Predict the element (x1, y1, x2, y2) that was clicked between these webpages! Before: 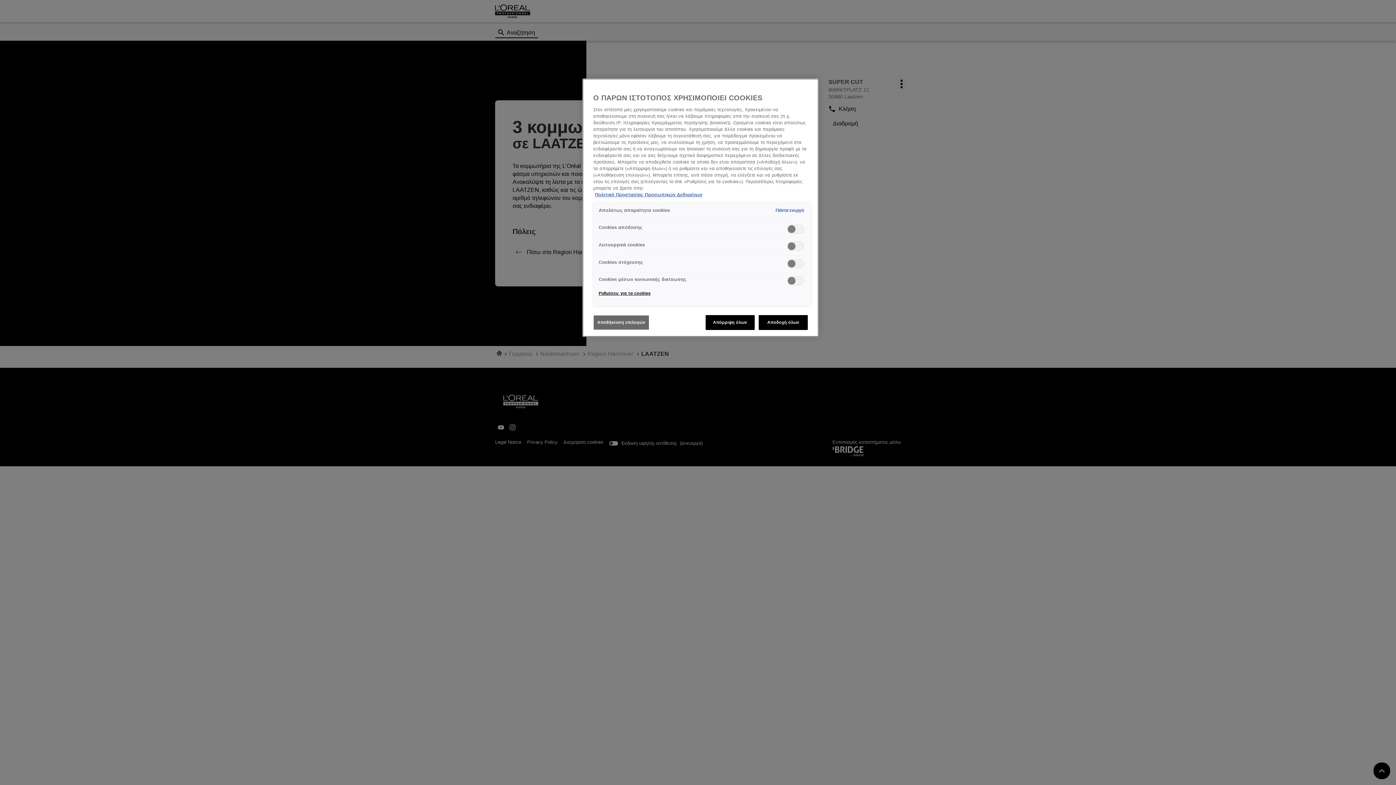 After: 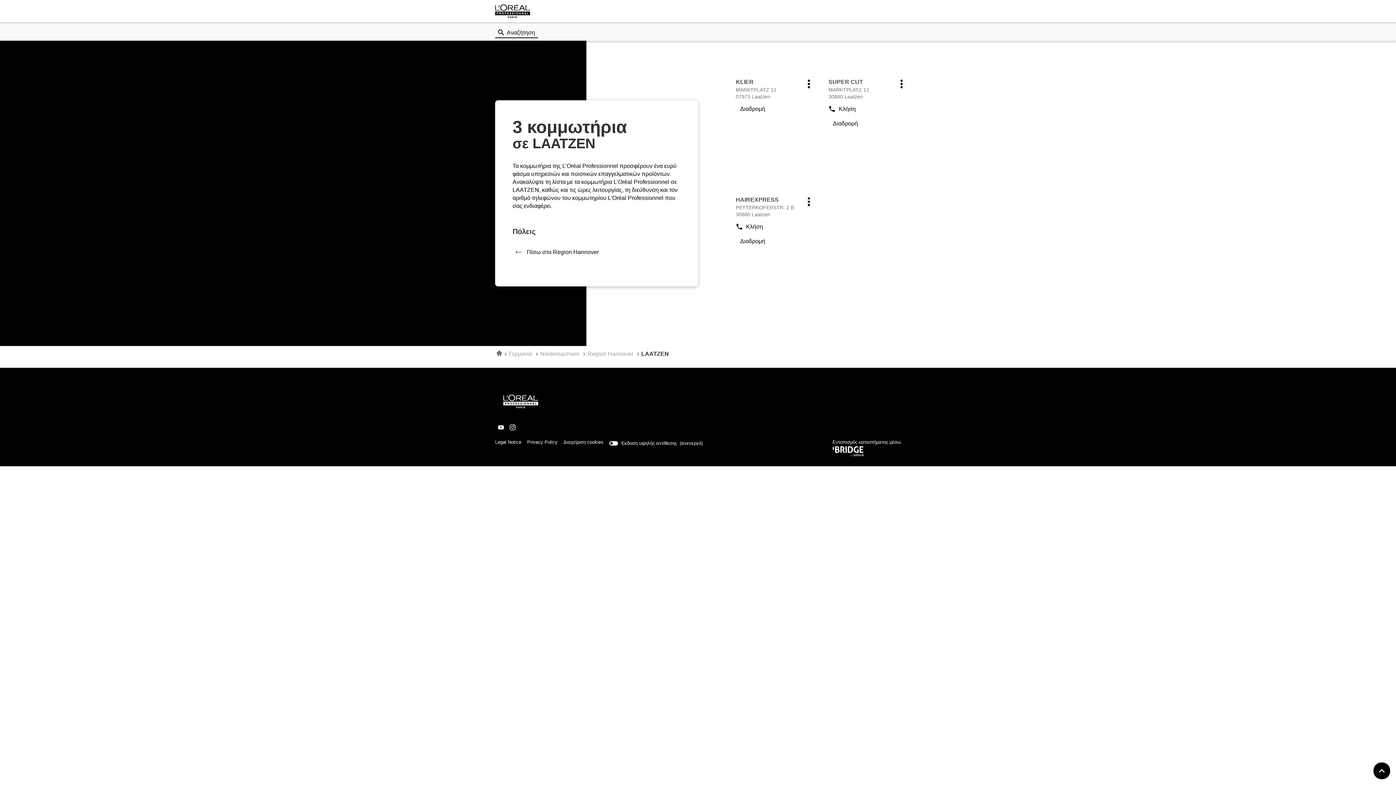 Action: label: Αποδοχή όλων bbox: (758, 315, 808, 330)